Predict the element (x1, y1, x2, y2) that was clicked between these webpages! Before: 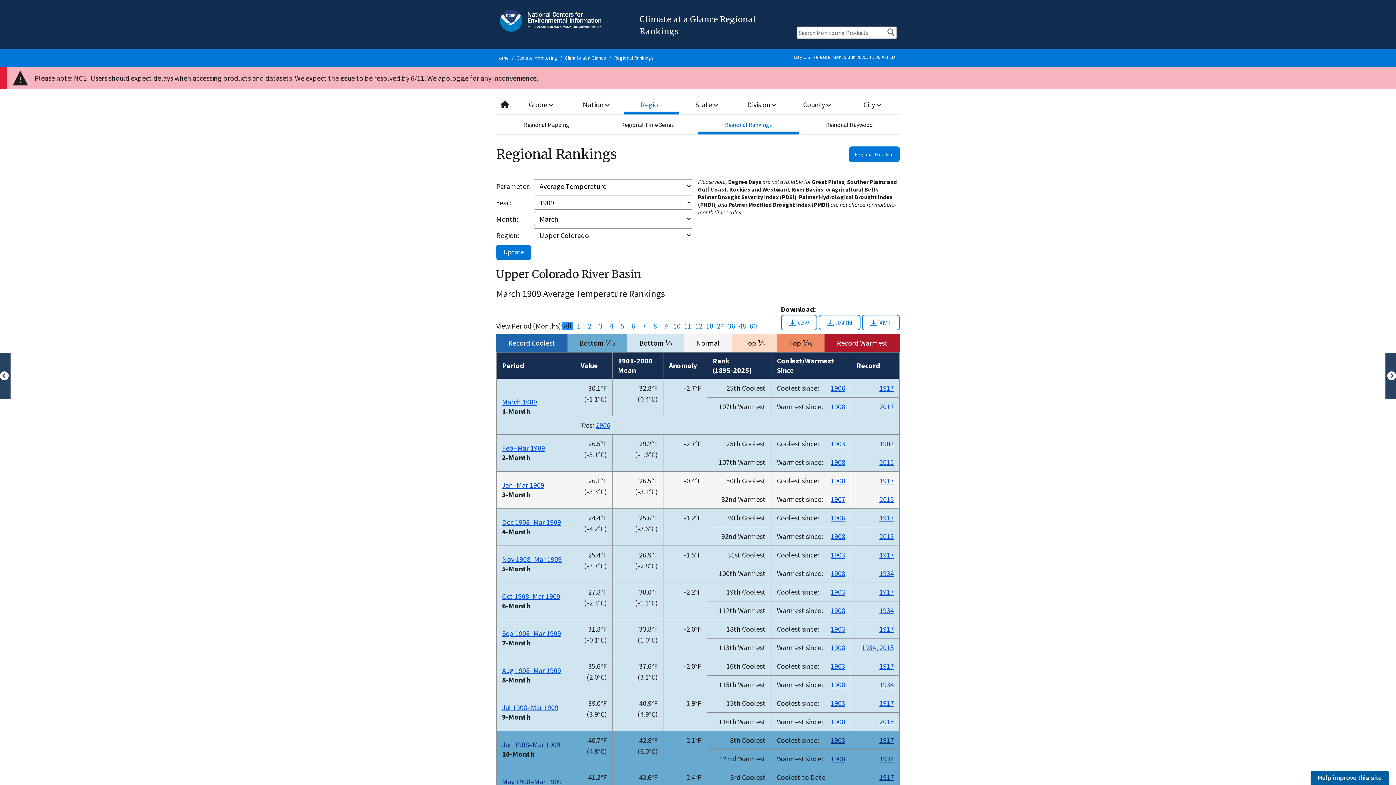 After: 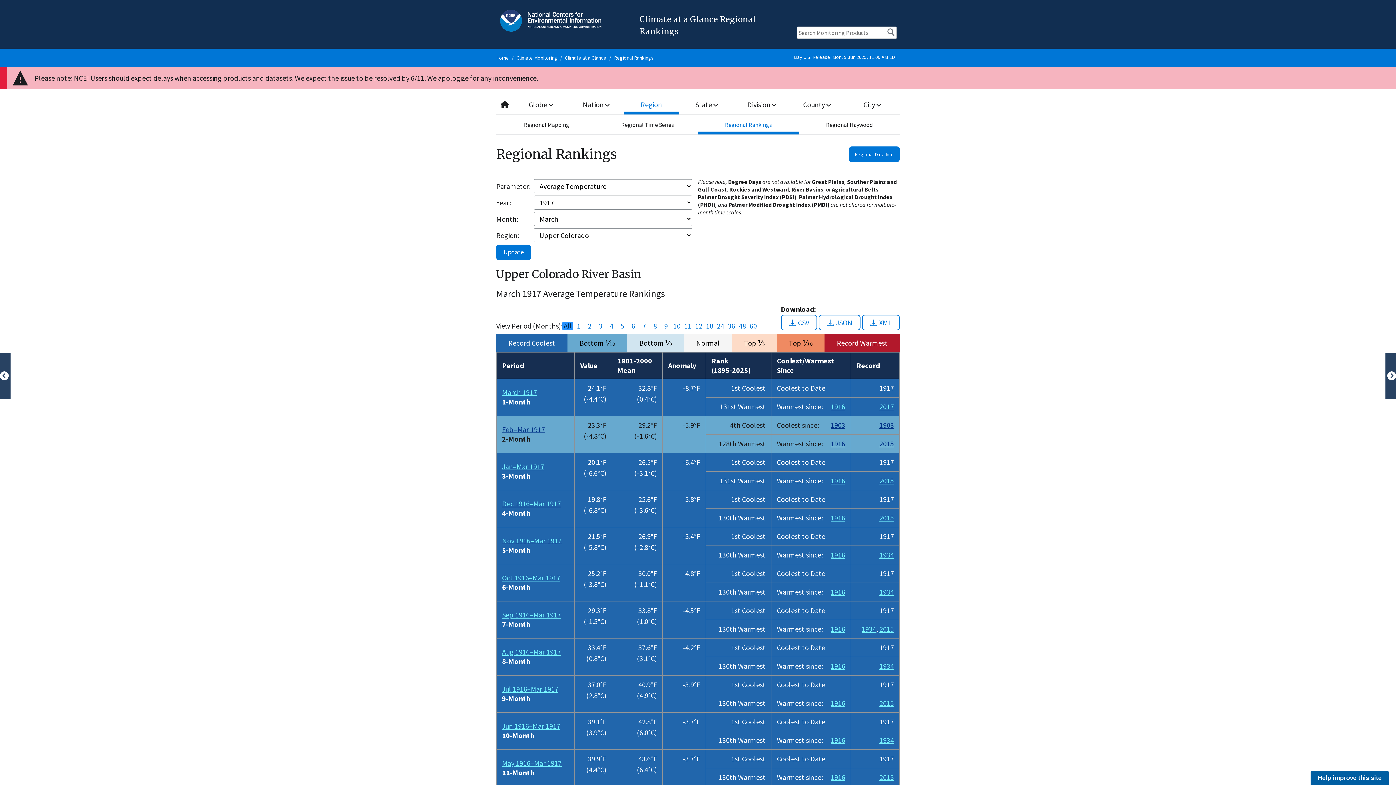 Action: bbox: (879, 699, 894, 708) label: 1917